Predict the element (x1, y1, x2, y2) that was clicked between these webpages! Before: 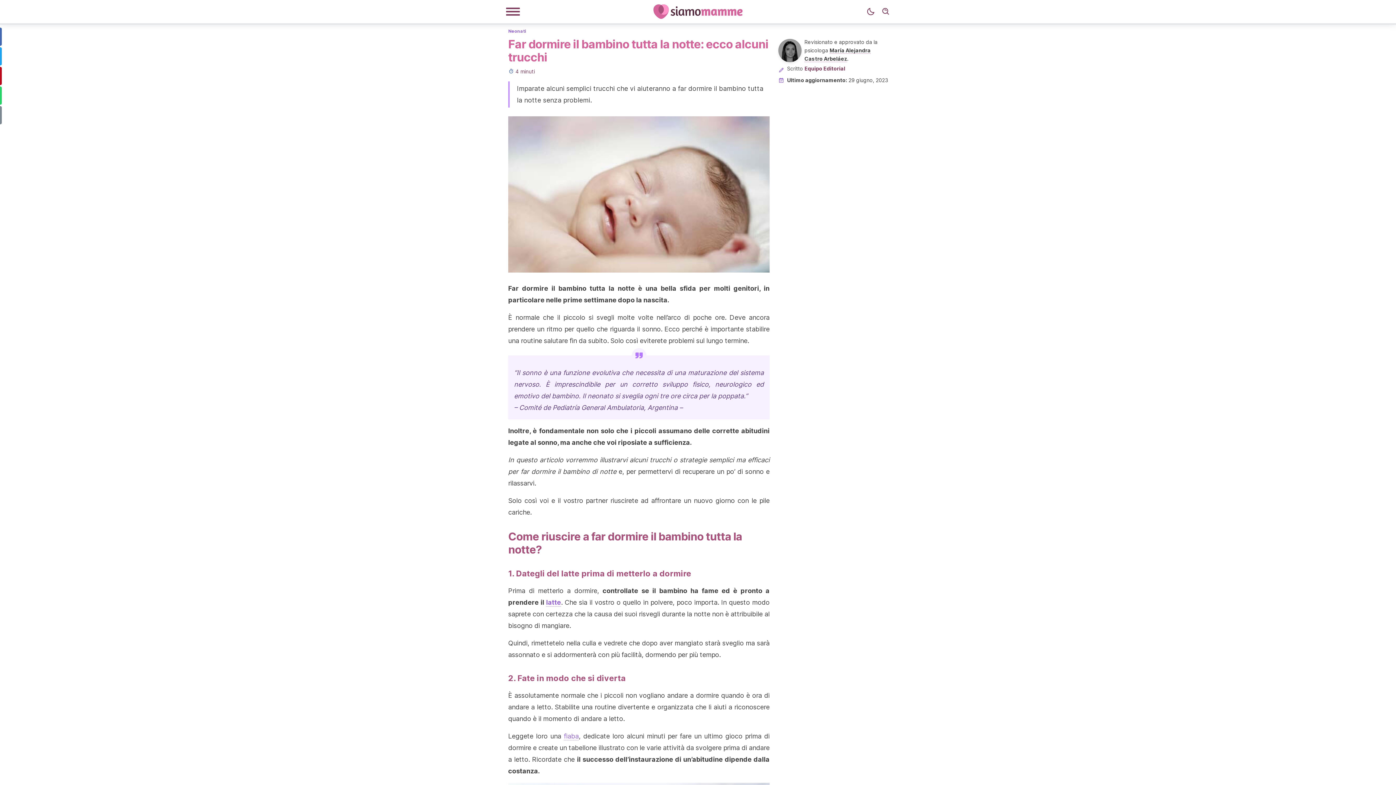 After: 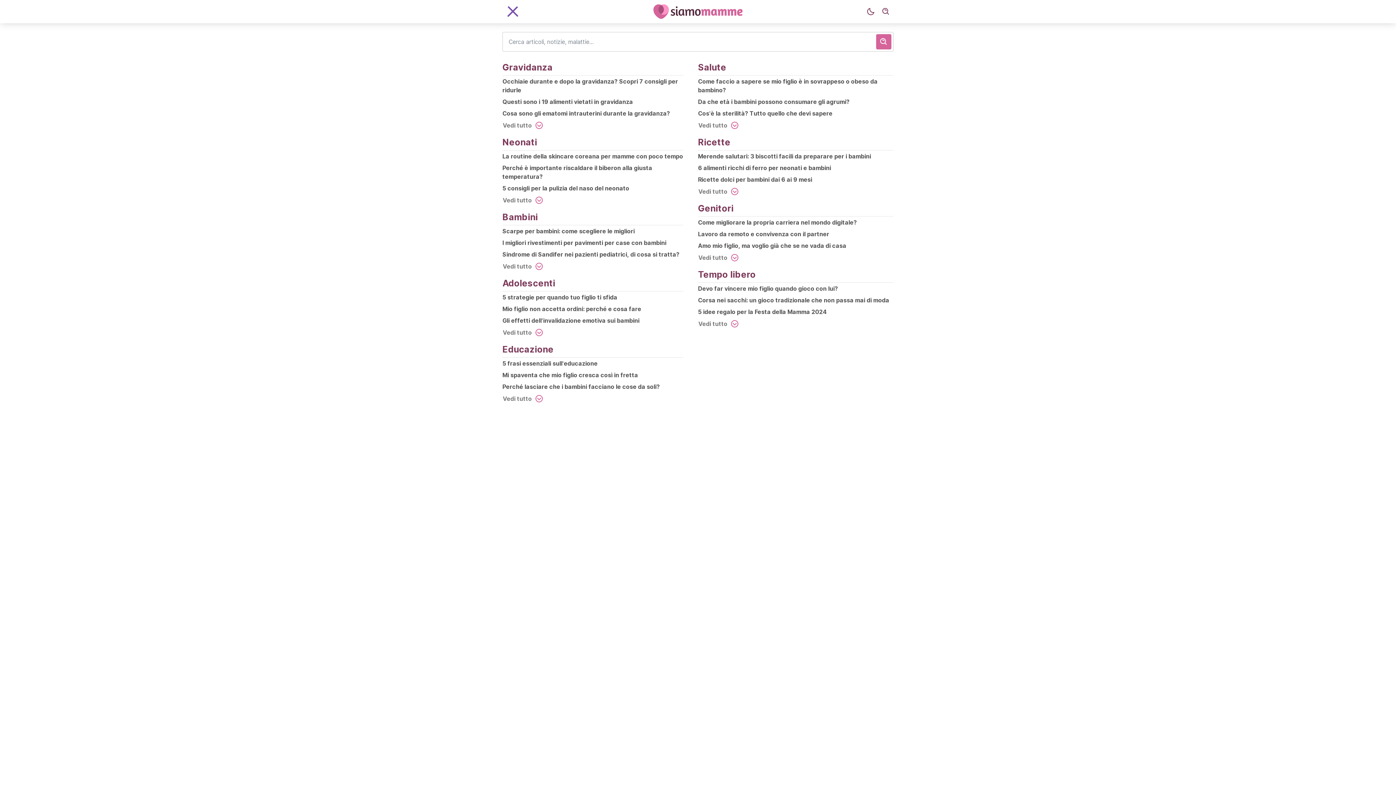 Action: label: Menu di navigazione bbox: (505, 7, 520, 16)